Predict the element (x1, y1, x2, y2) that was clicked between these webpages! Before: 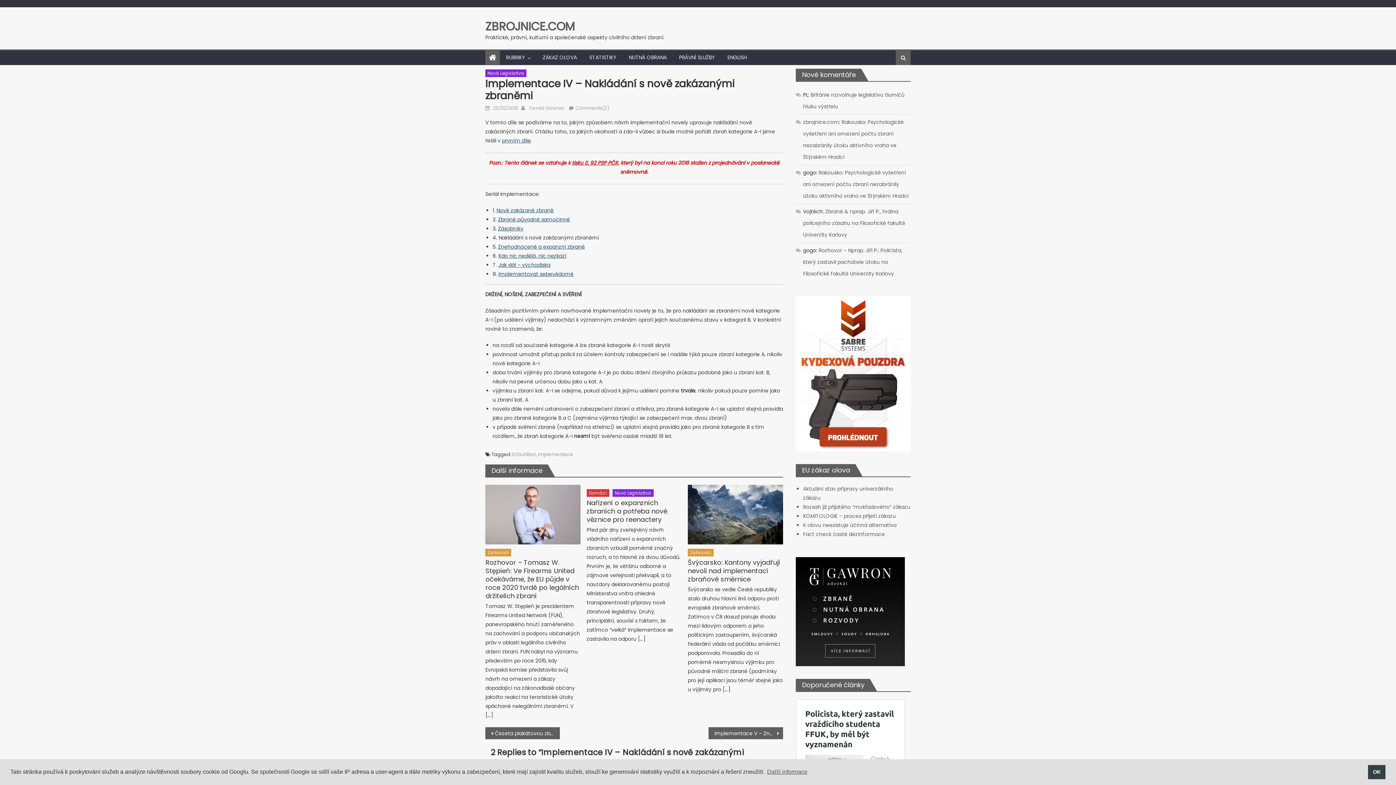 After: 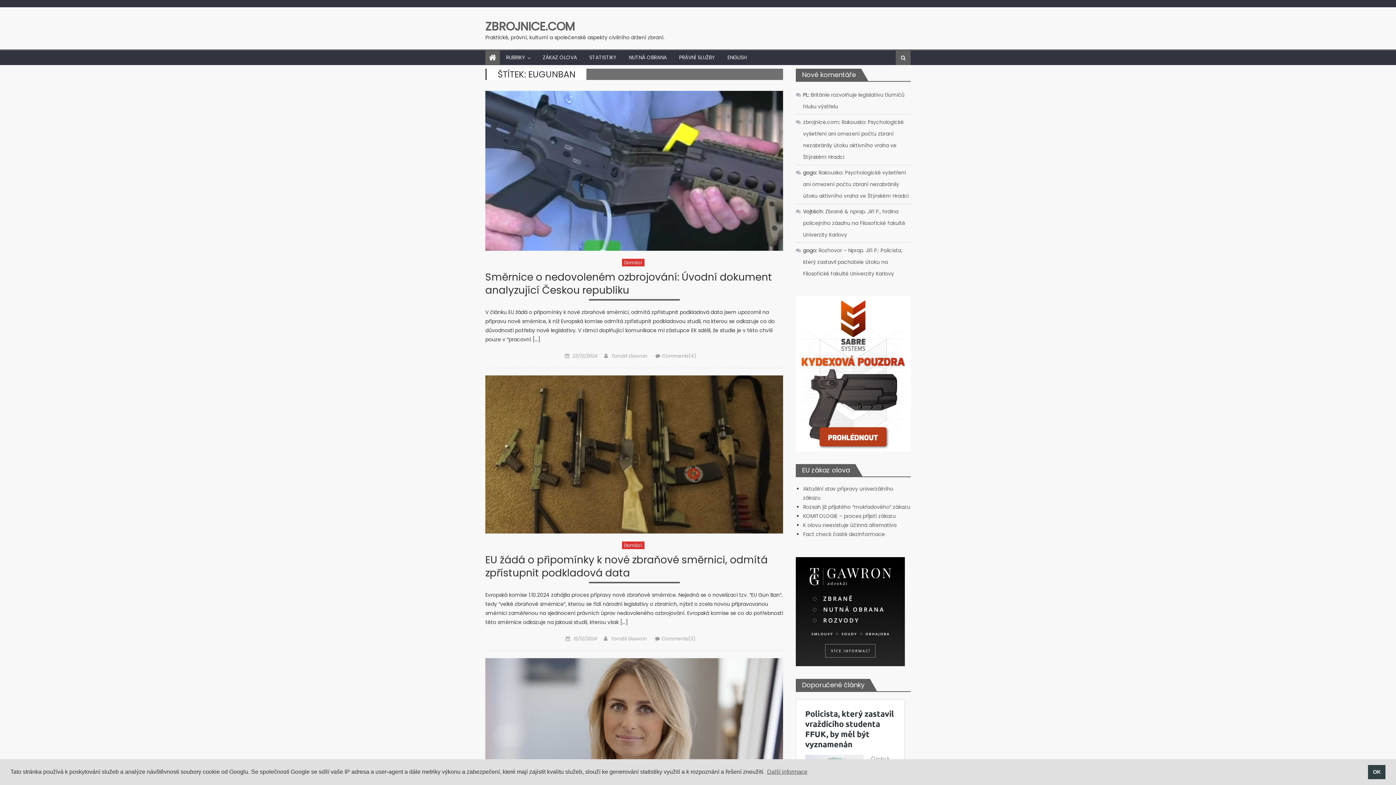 Action: bbox: (511, 451, 536, 458) label: EUGunBan